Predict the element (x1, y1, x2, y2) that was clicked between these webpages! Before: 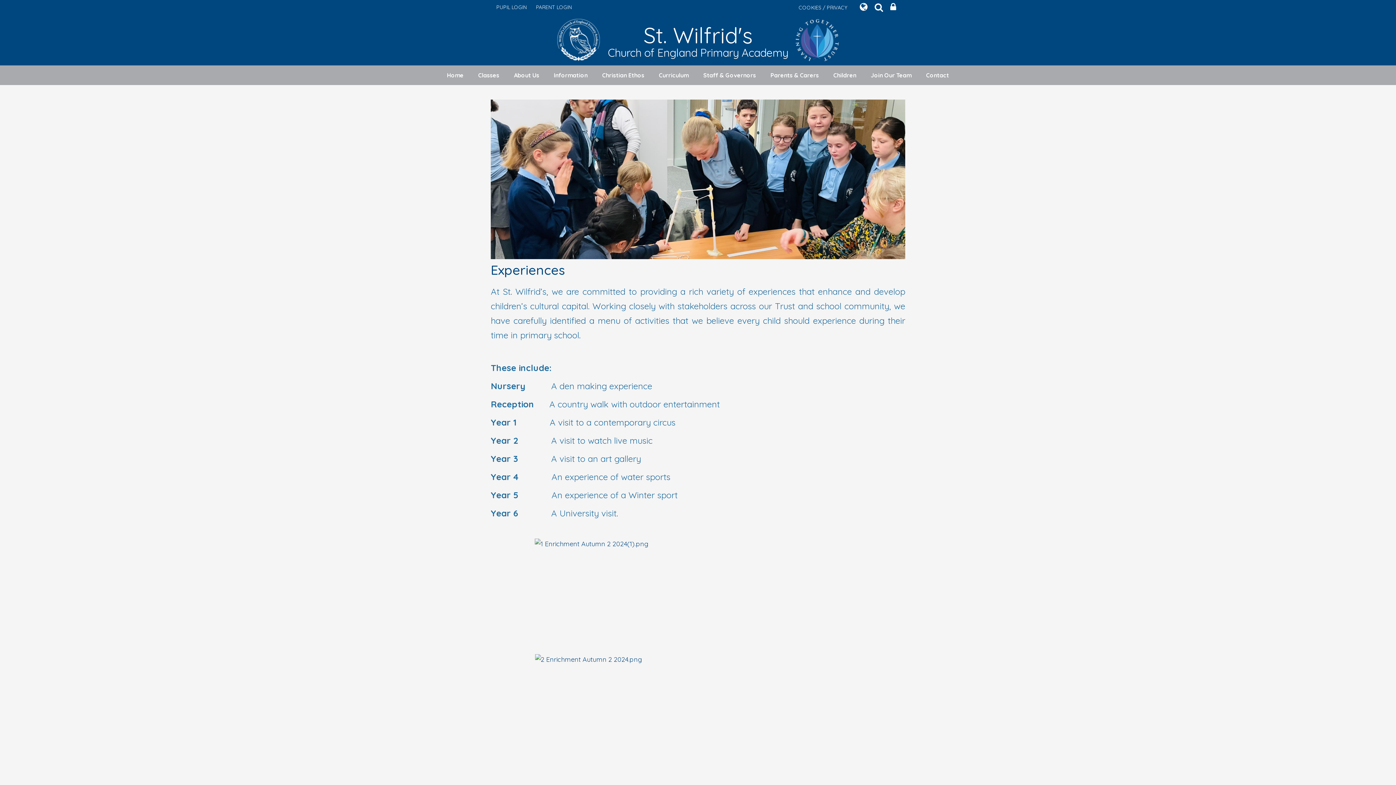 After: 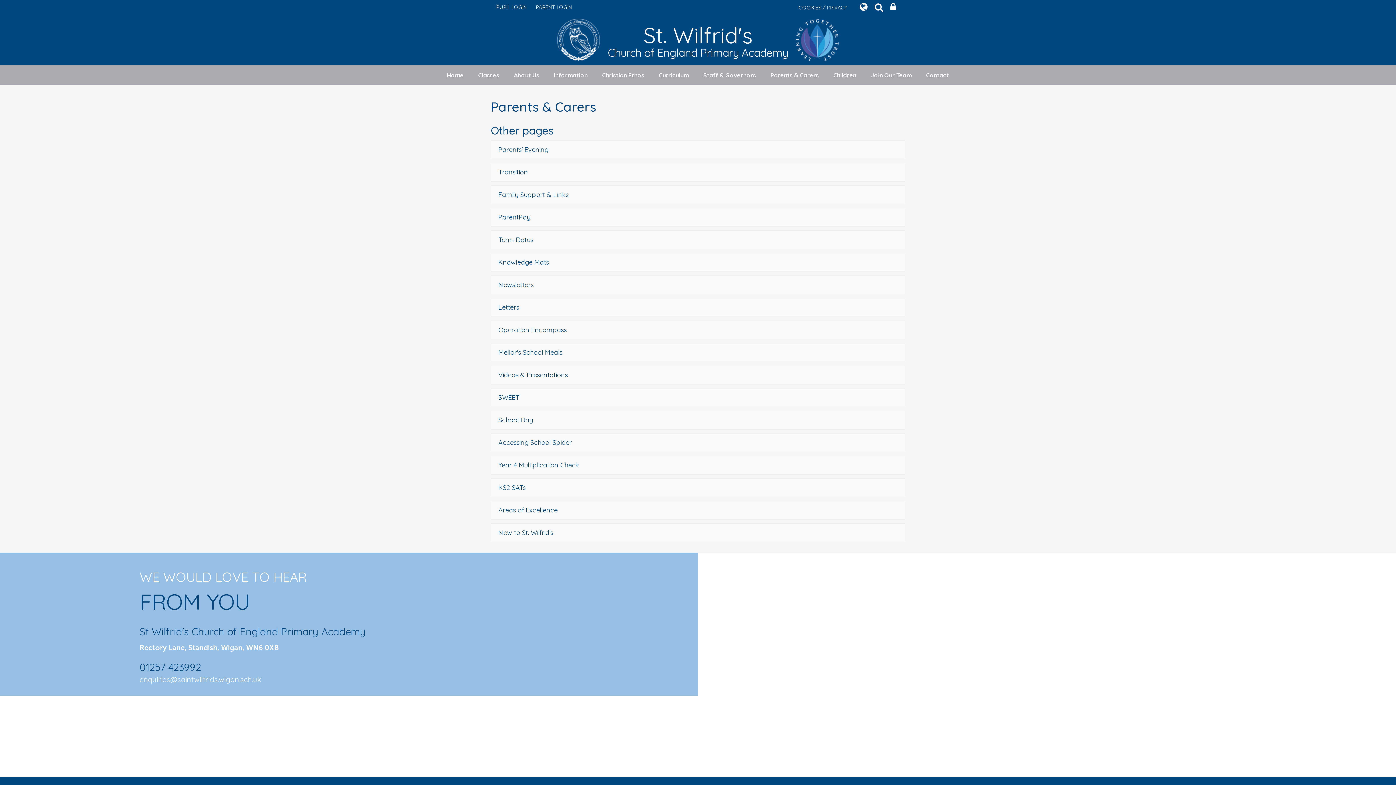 Action: label: Parents & Carers bbox: (763, 65, 826, 85)